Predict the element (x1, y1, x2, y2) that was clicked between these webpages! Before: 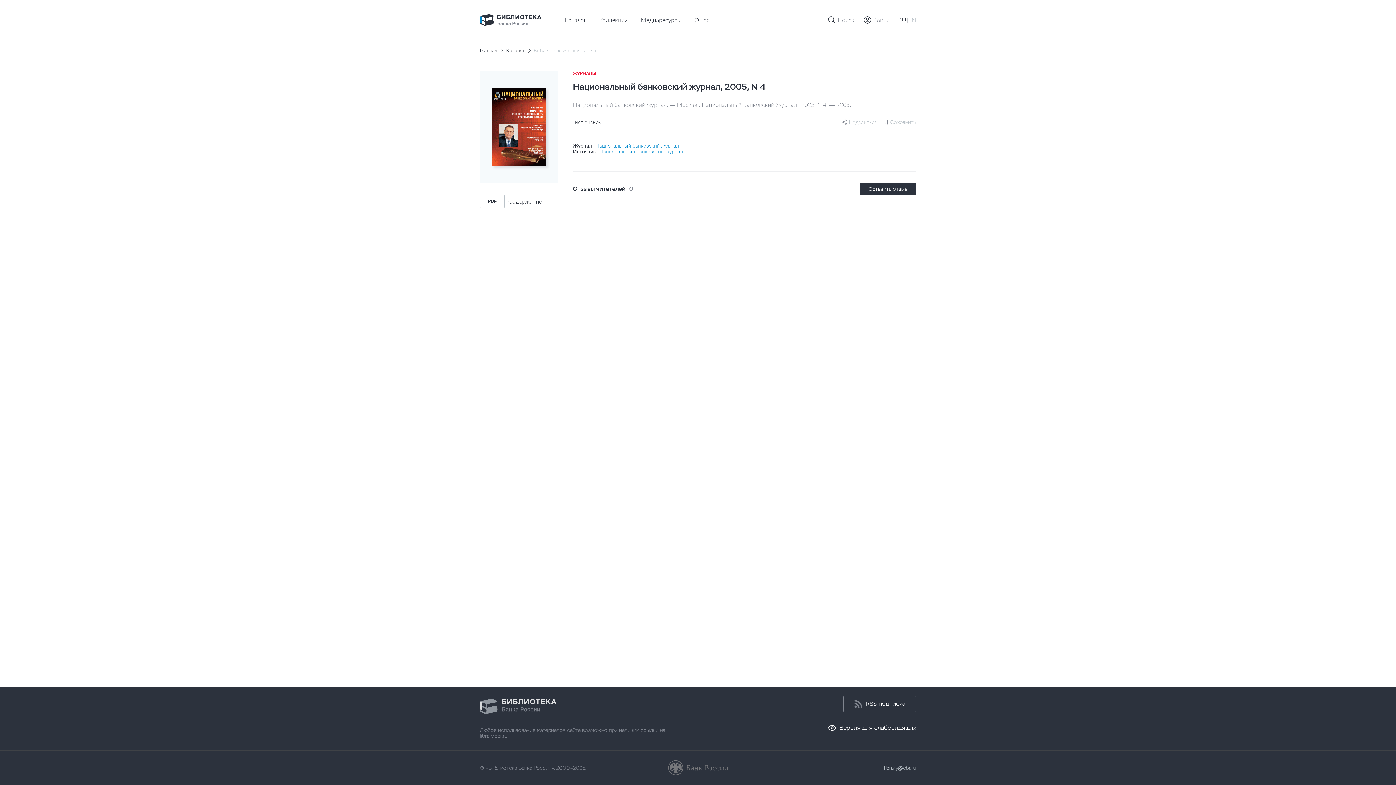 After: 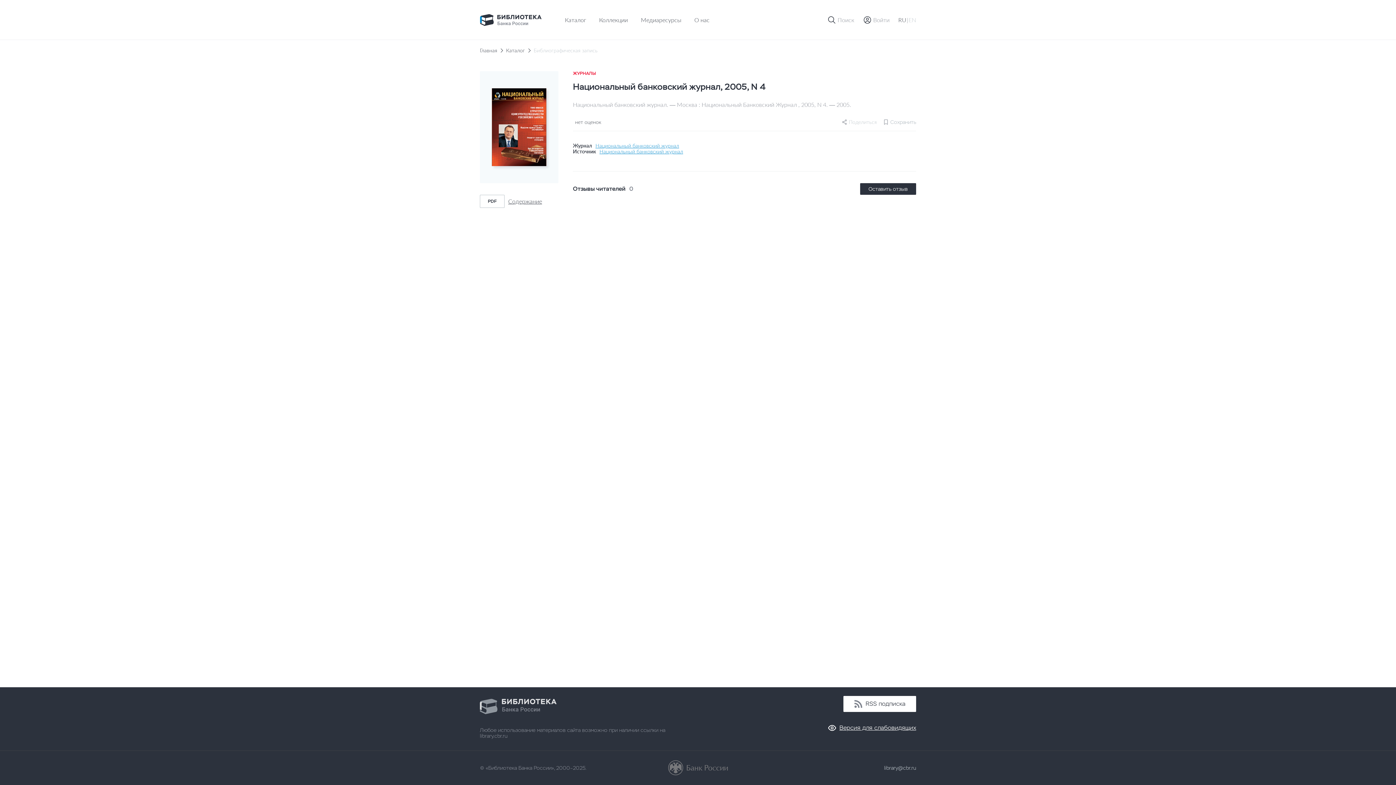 Action: label: RSS подписка bbox: (843, 696, 916, 712)